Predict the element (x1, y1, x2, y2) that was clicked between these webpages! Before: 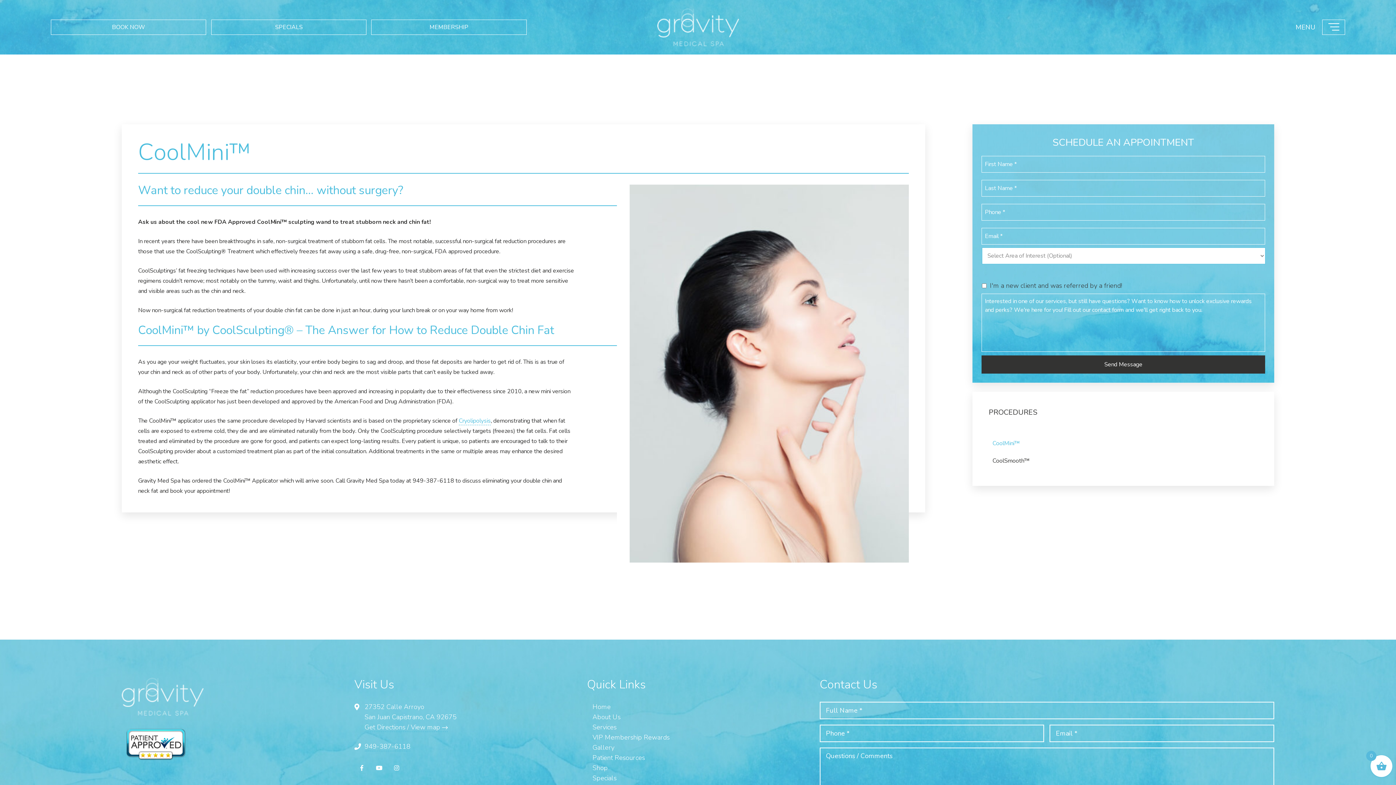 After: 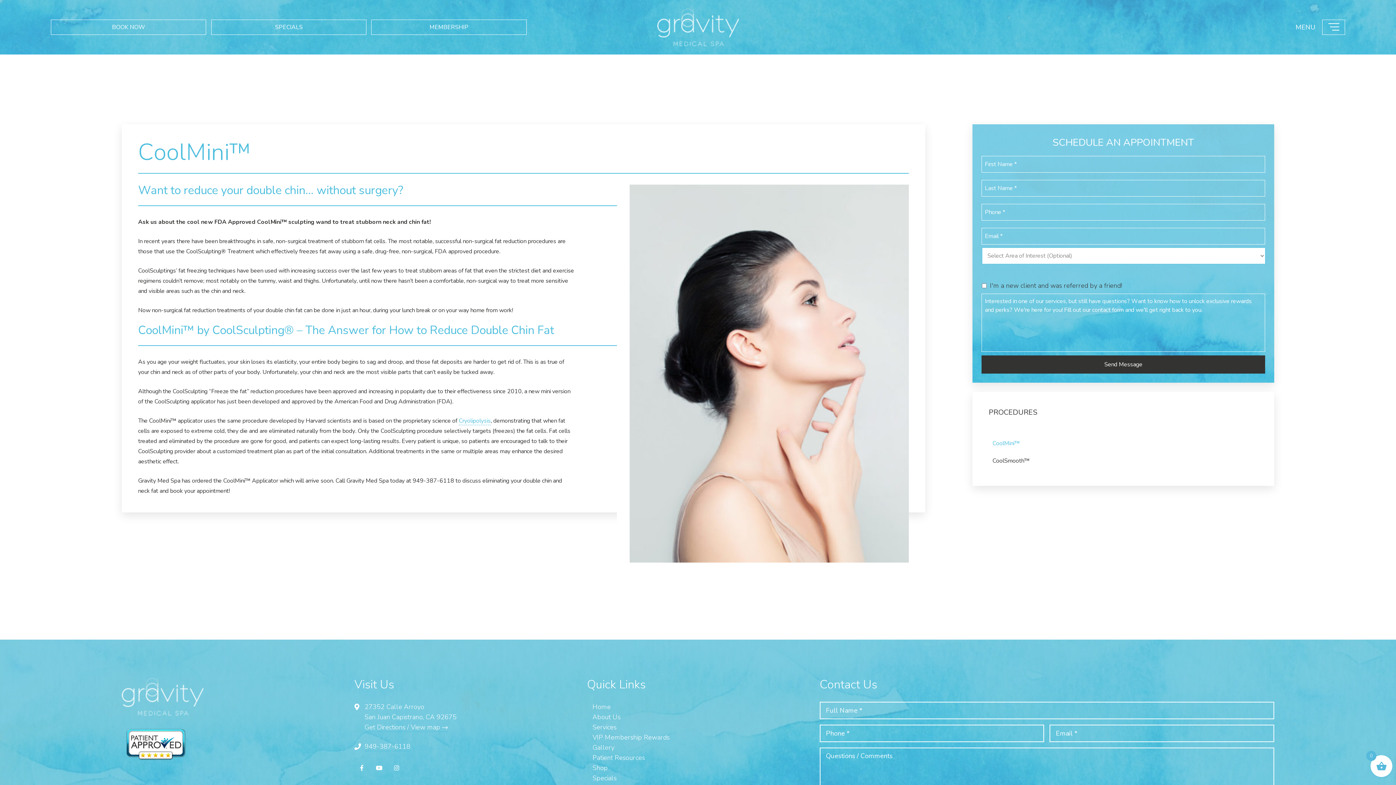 Action: label: CoolMini™ bbox: (992, 438, 1258, 448)